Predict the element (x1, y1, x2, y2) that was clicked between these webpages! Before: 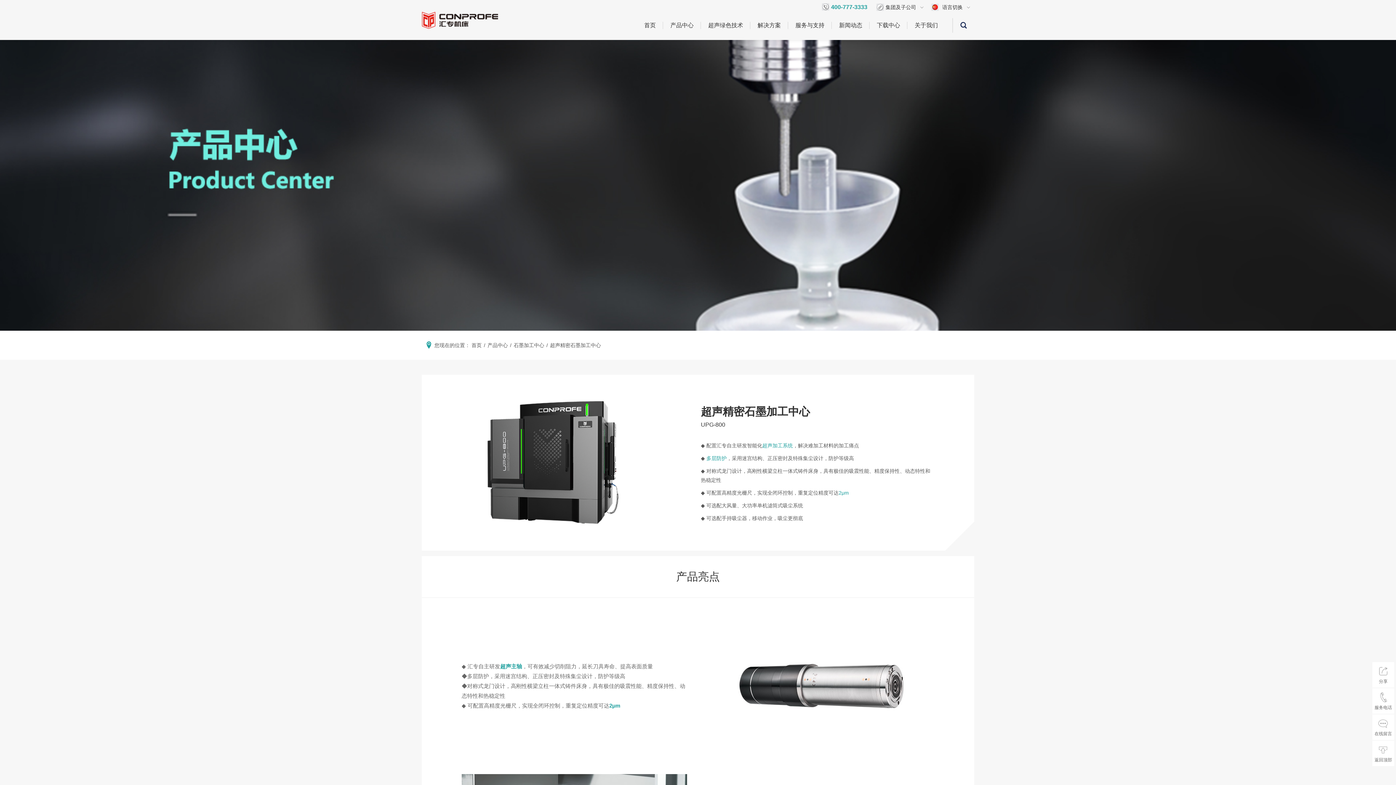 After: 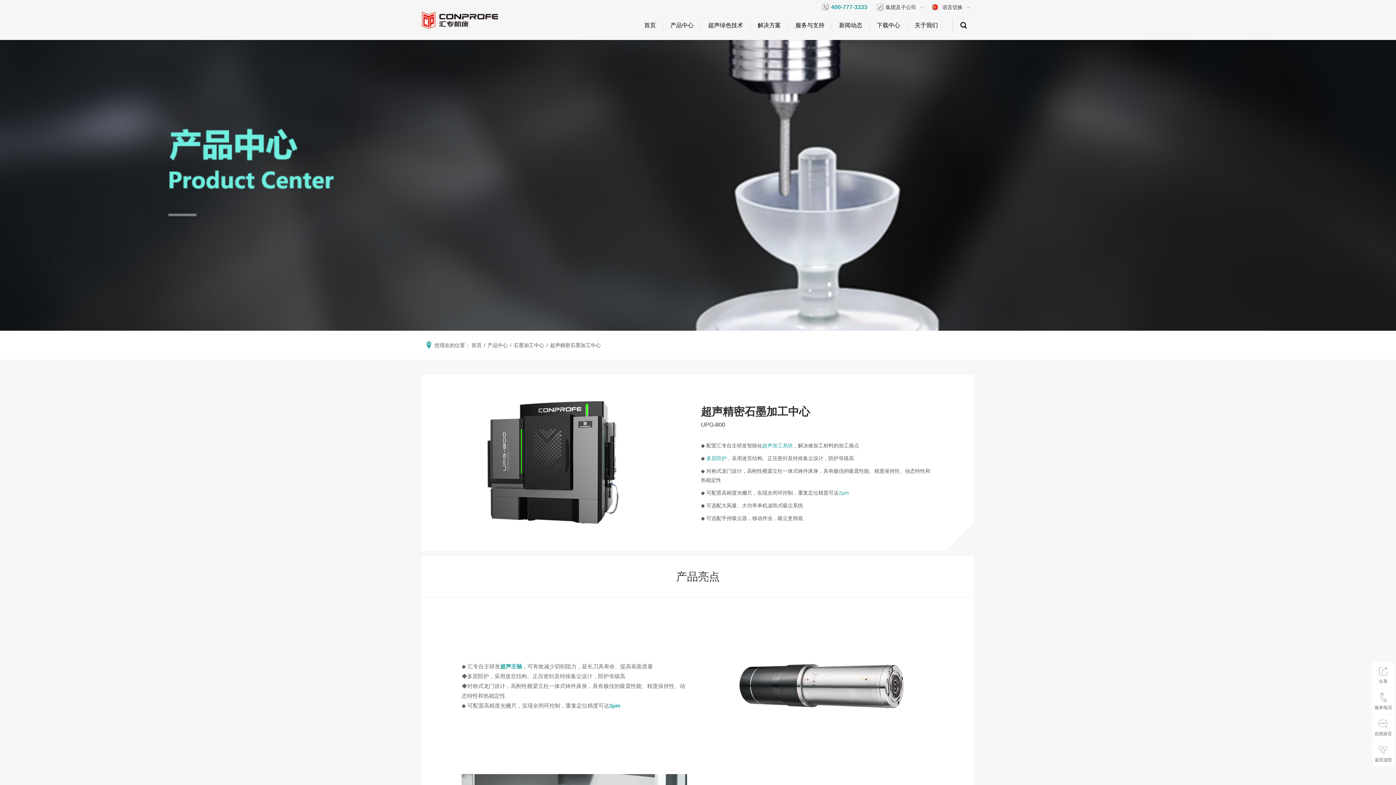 Action: label: 400-777-3333 bbox: (822, 3, 867, 11)